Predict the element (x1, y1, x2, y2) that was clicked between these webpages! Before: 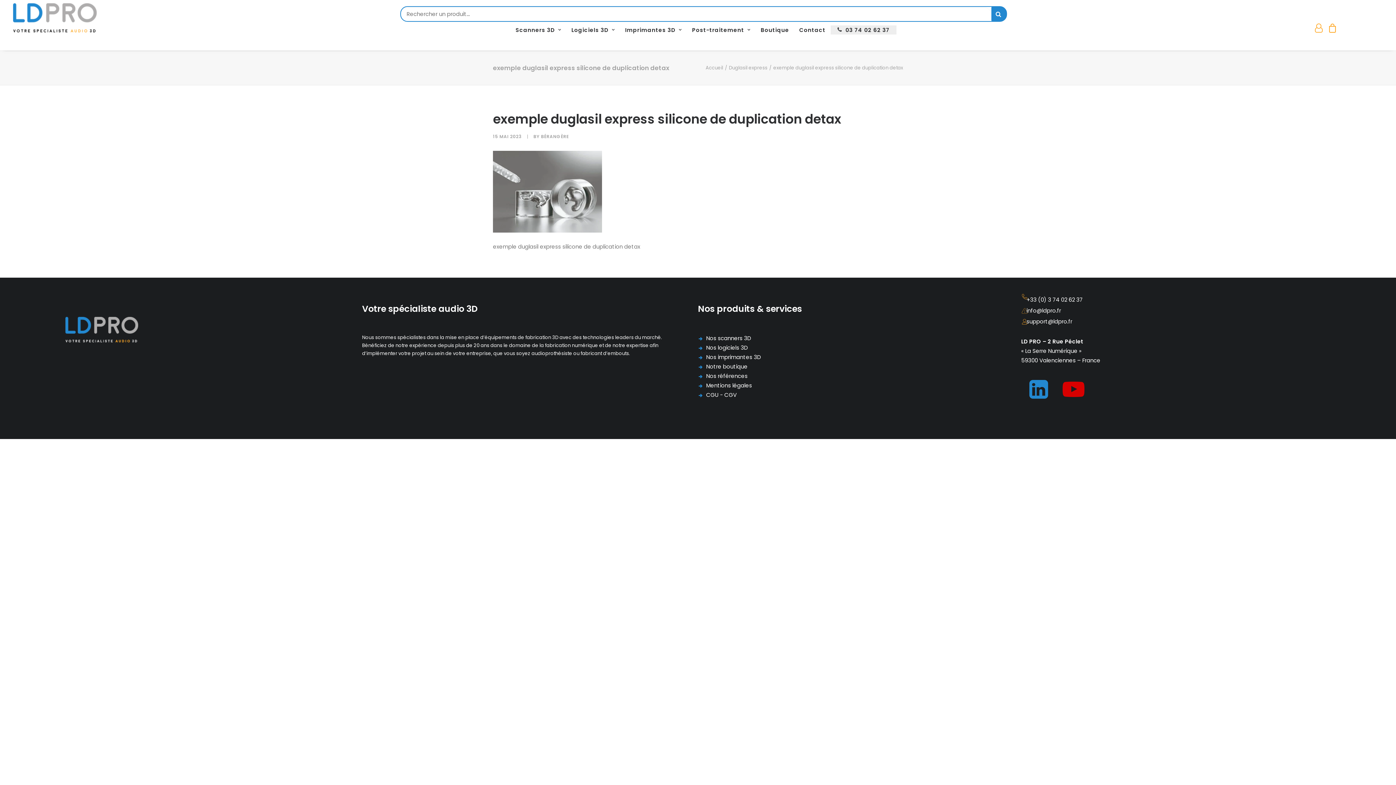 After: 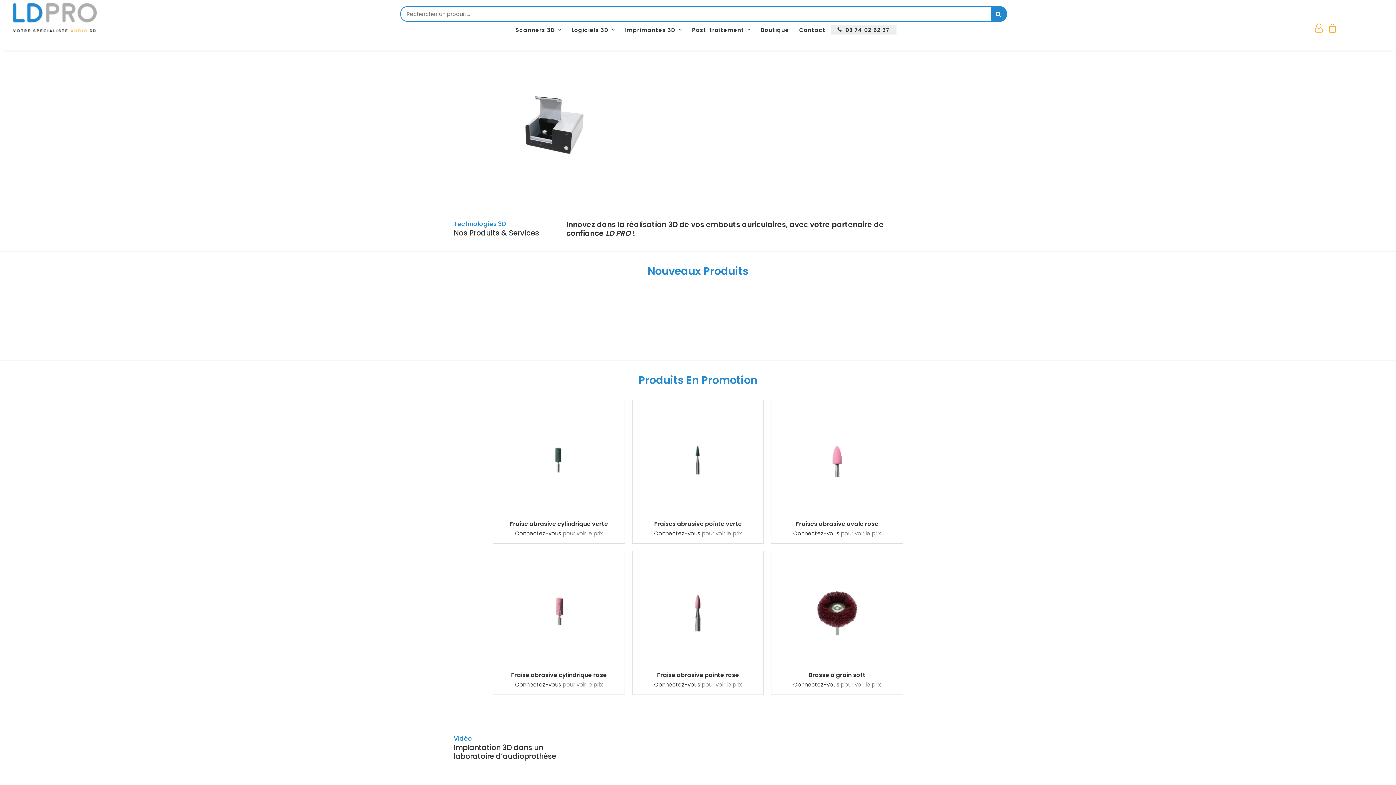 Action: bbox: (541, 133, 569, 139) label: BÉRANGÈRE